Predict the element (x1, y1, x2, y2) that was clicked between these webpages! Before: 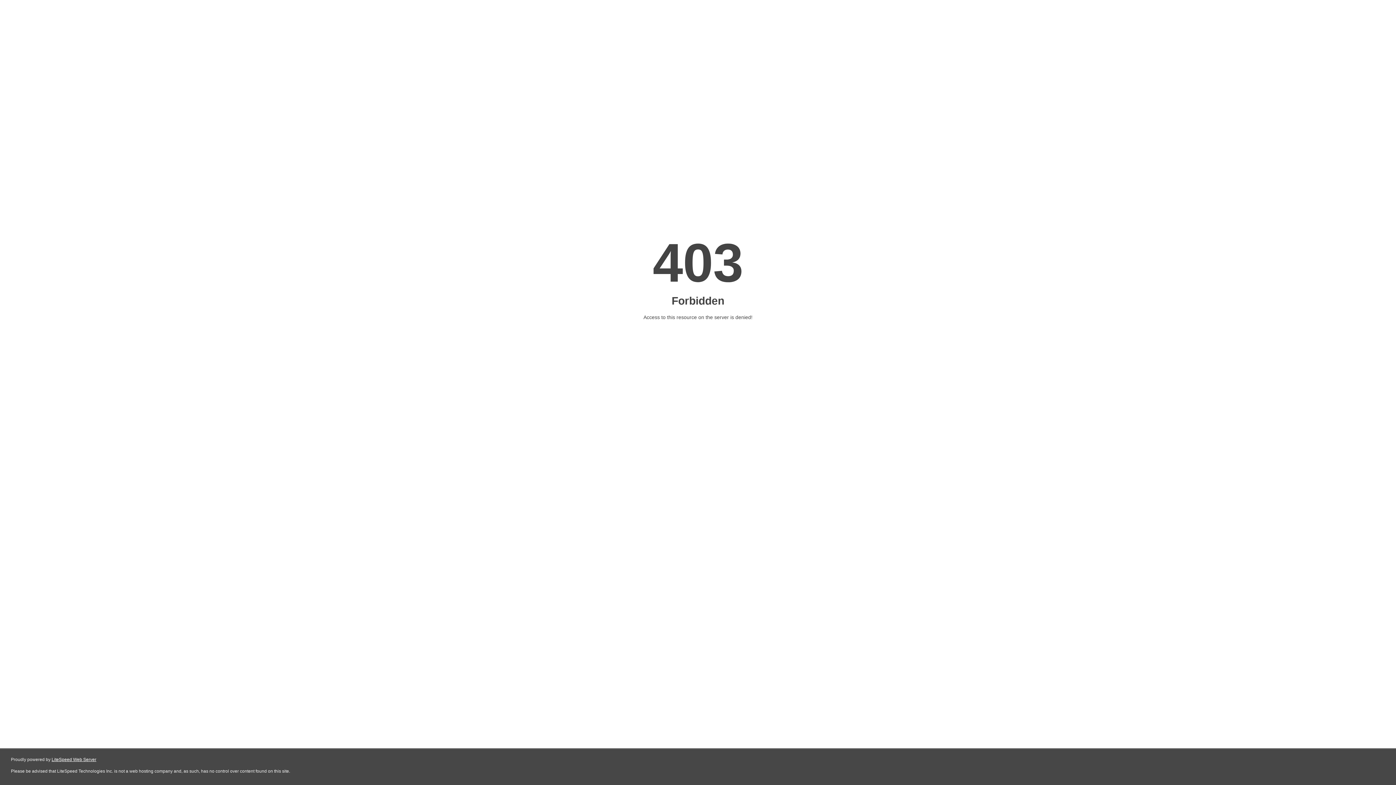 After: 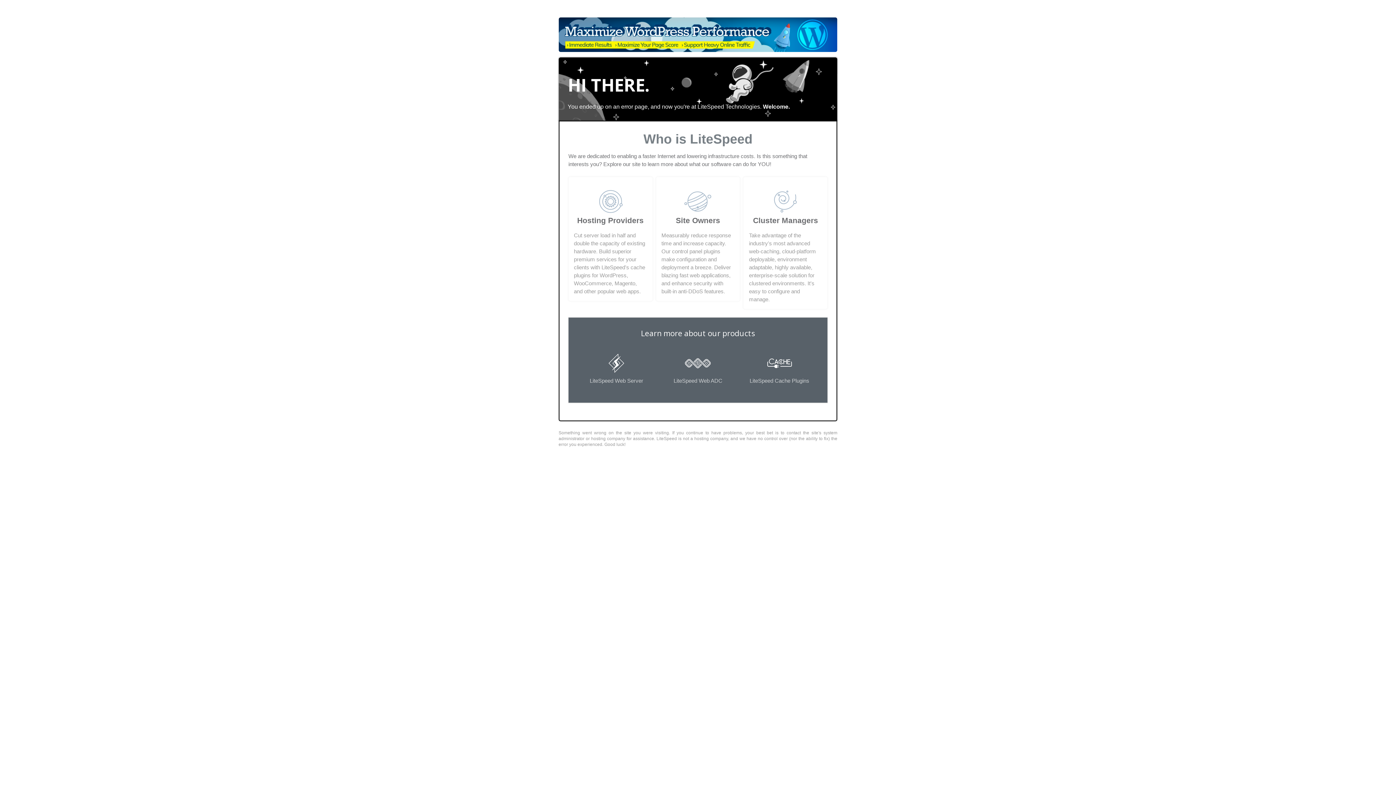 Action: label: LiteSpeed Web Server bbox: (51, 757, 96, 762)